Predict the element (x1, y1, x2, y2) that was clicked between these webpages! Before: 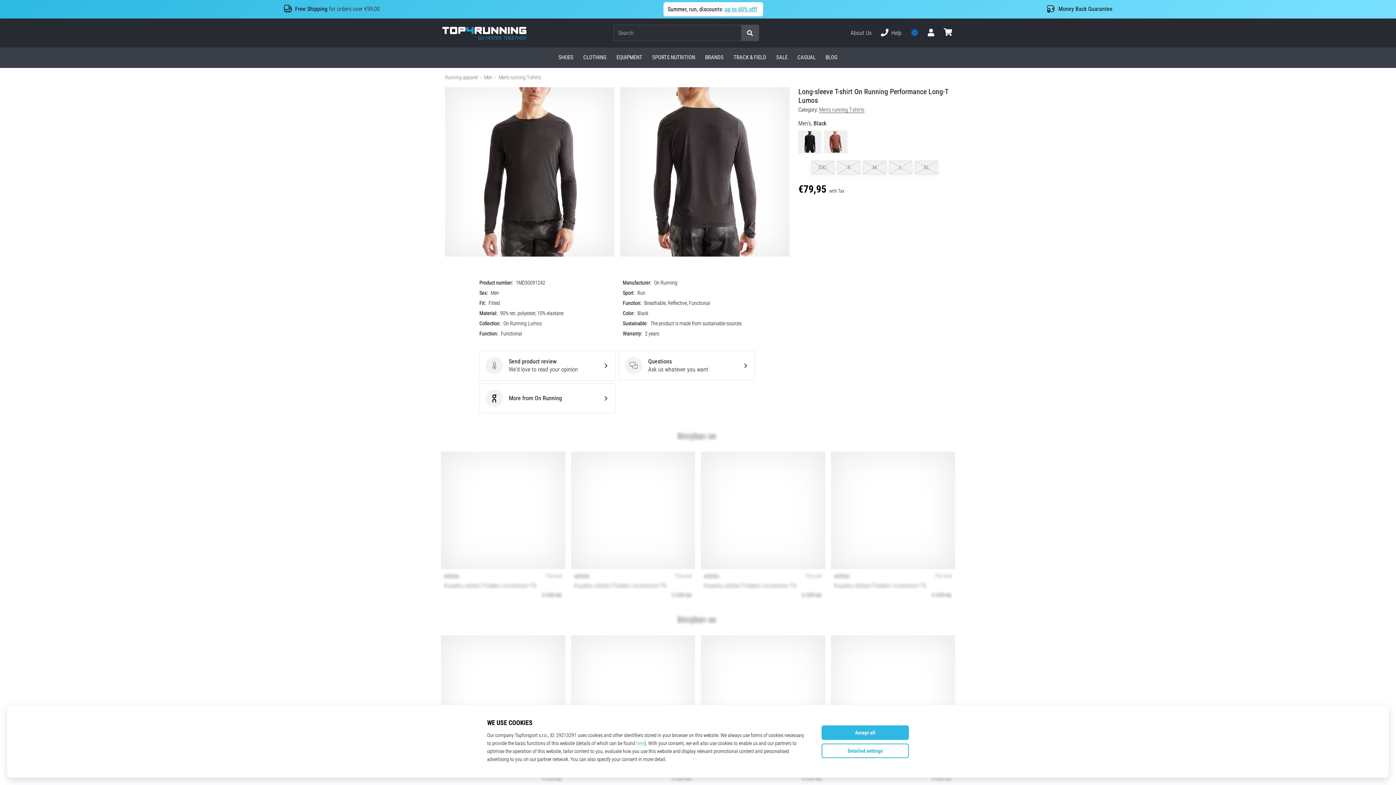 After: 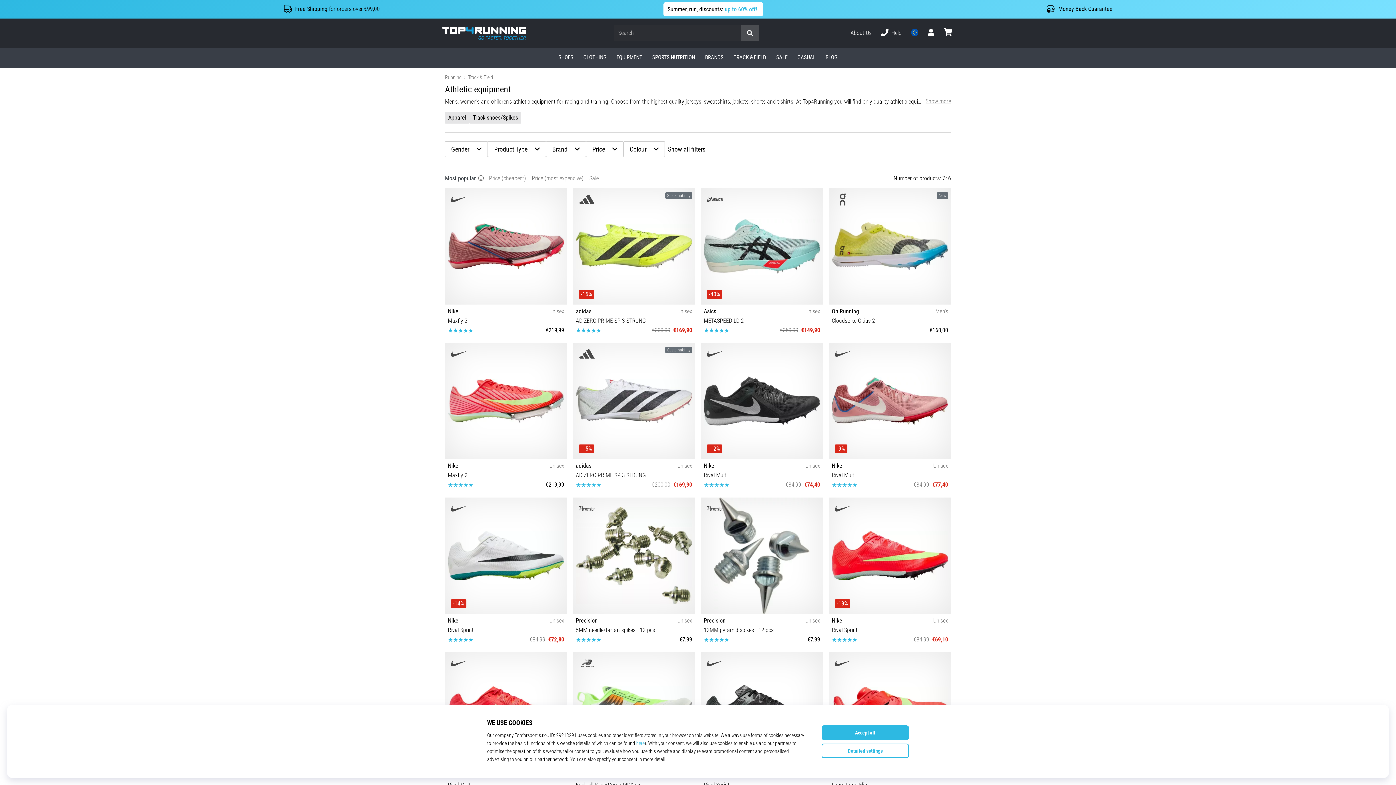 Action: label: TRACK & FIELD bbox: (728, 47, 771, 67)